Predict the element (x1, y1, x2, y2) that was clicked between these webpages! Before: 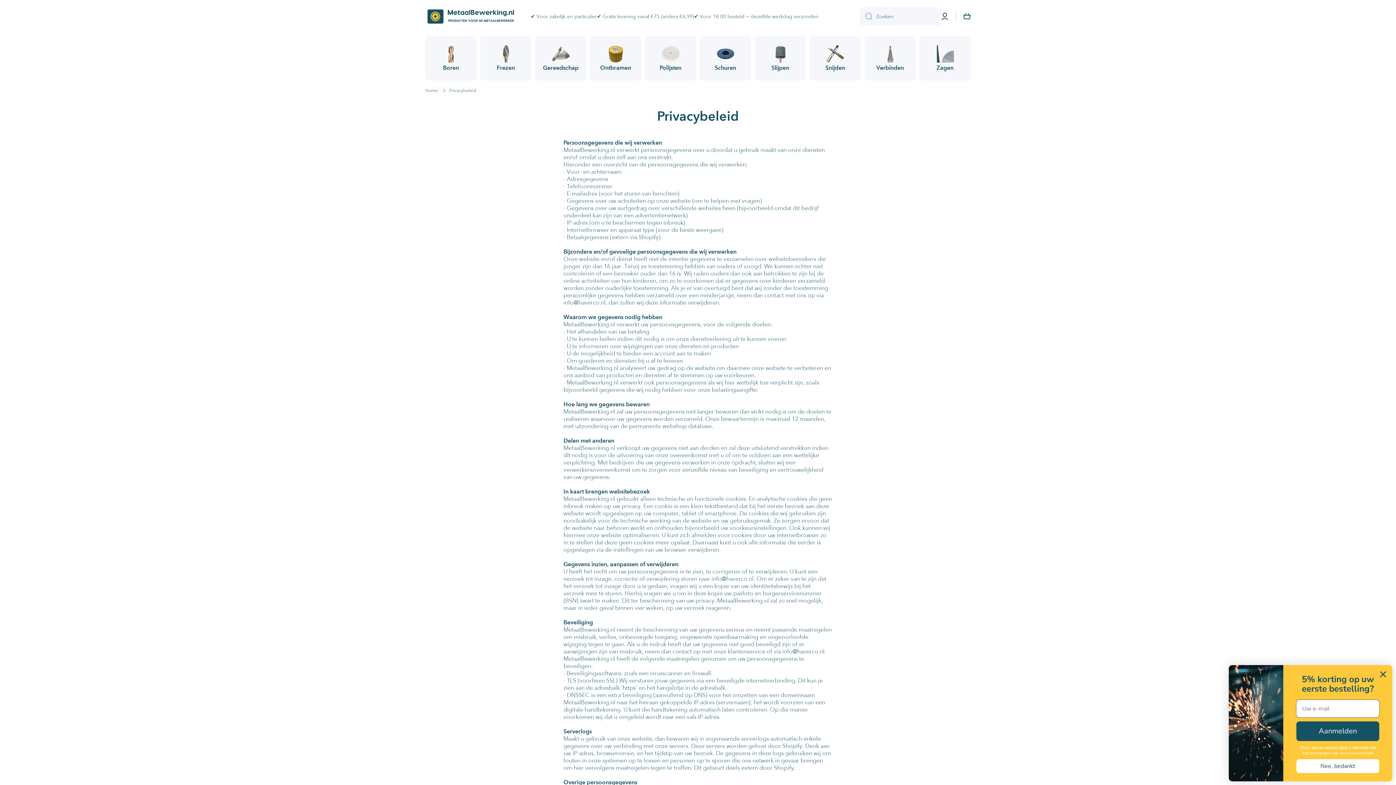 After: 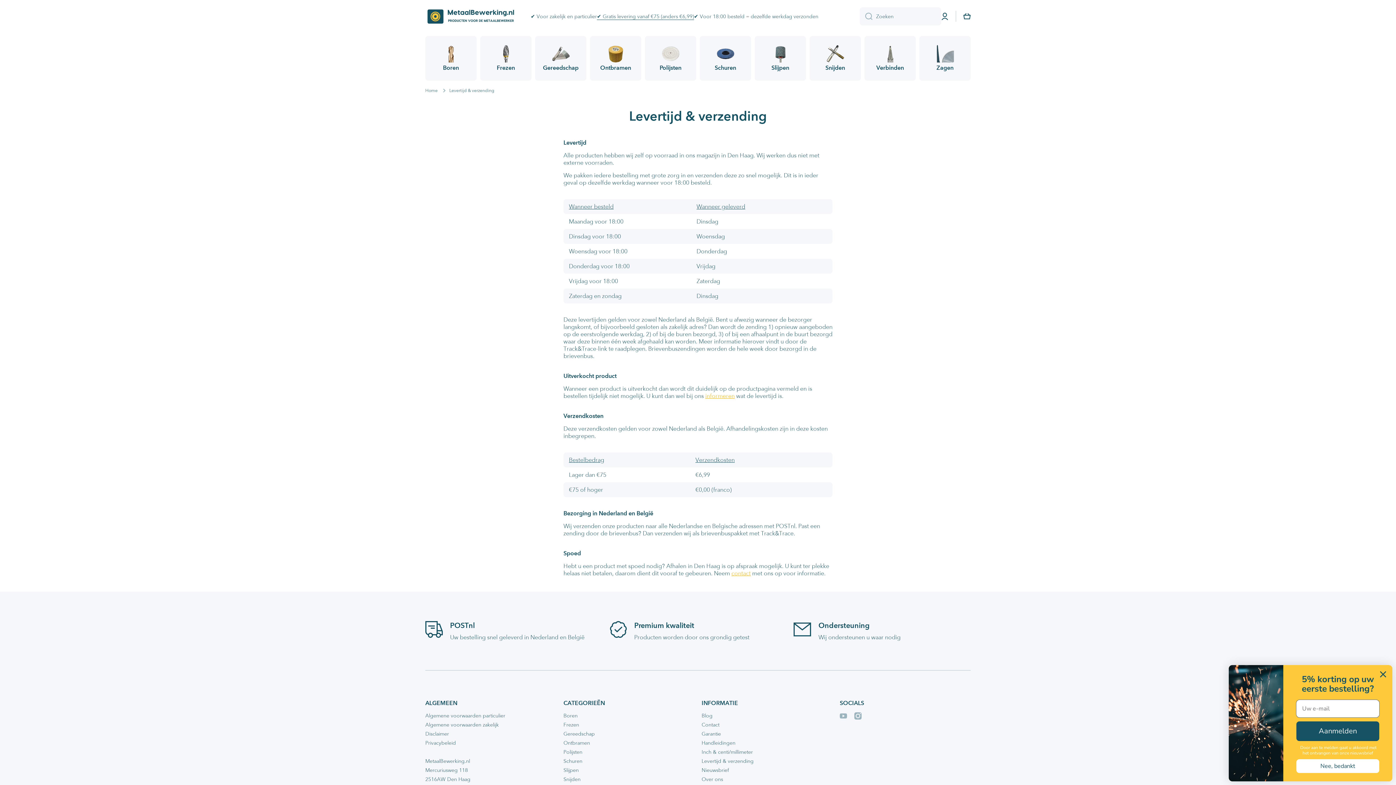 Action: bbox: (597, 13, 694, 19) label: ✔ Gratis levering vanaf €75 (anders €6,99)